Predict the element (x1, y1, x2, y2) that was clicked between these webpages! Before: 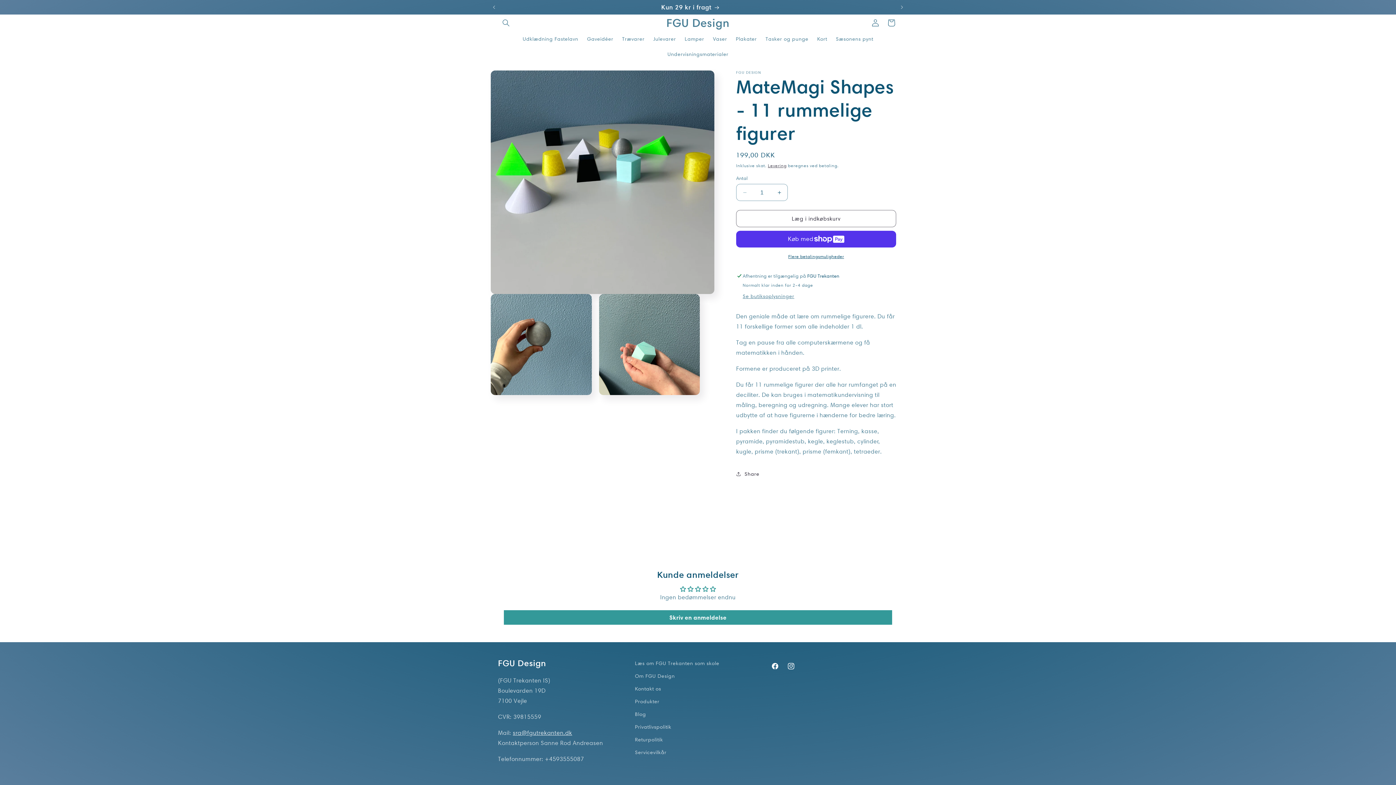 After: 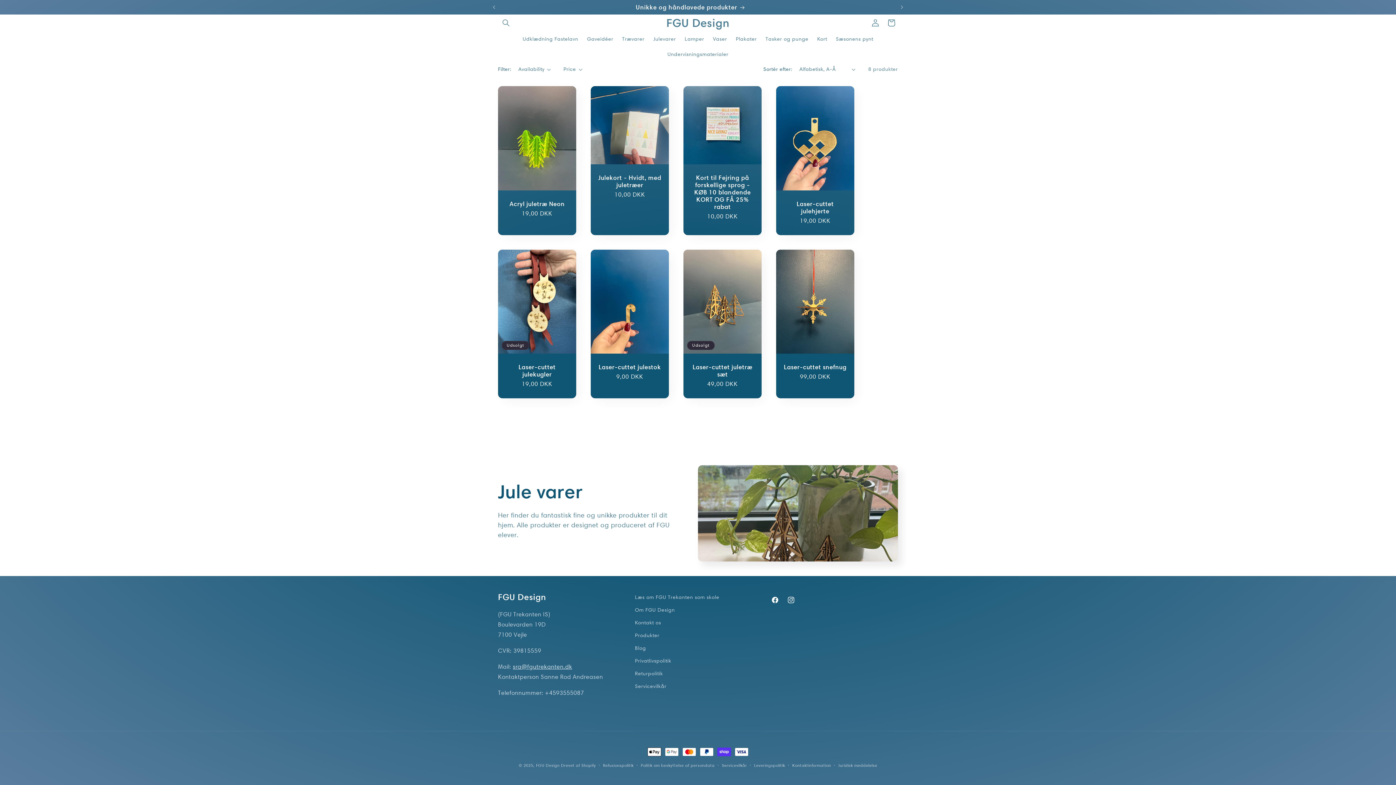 Action: bbox: (649, 31, 680, 46) label: Julevarer